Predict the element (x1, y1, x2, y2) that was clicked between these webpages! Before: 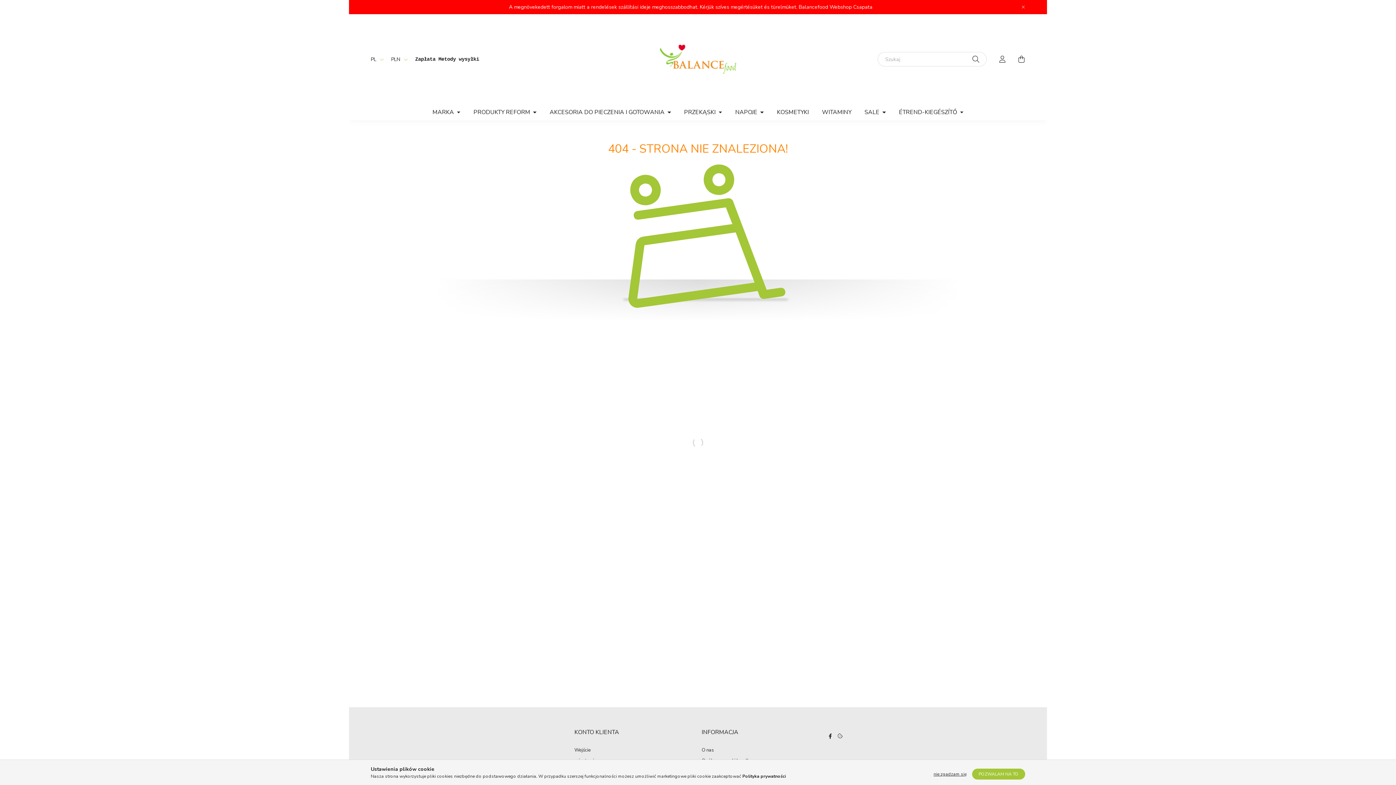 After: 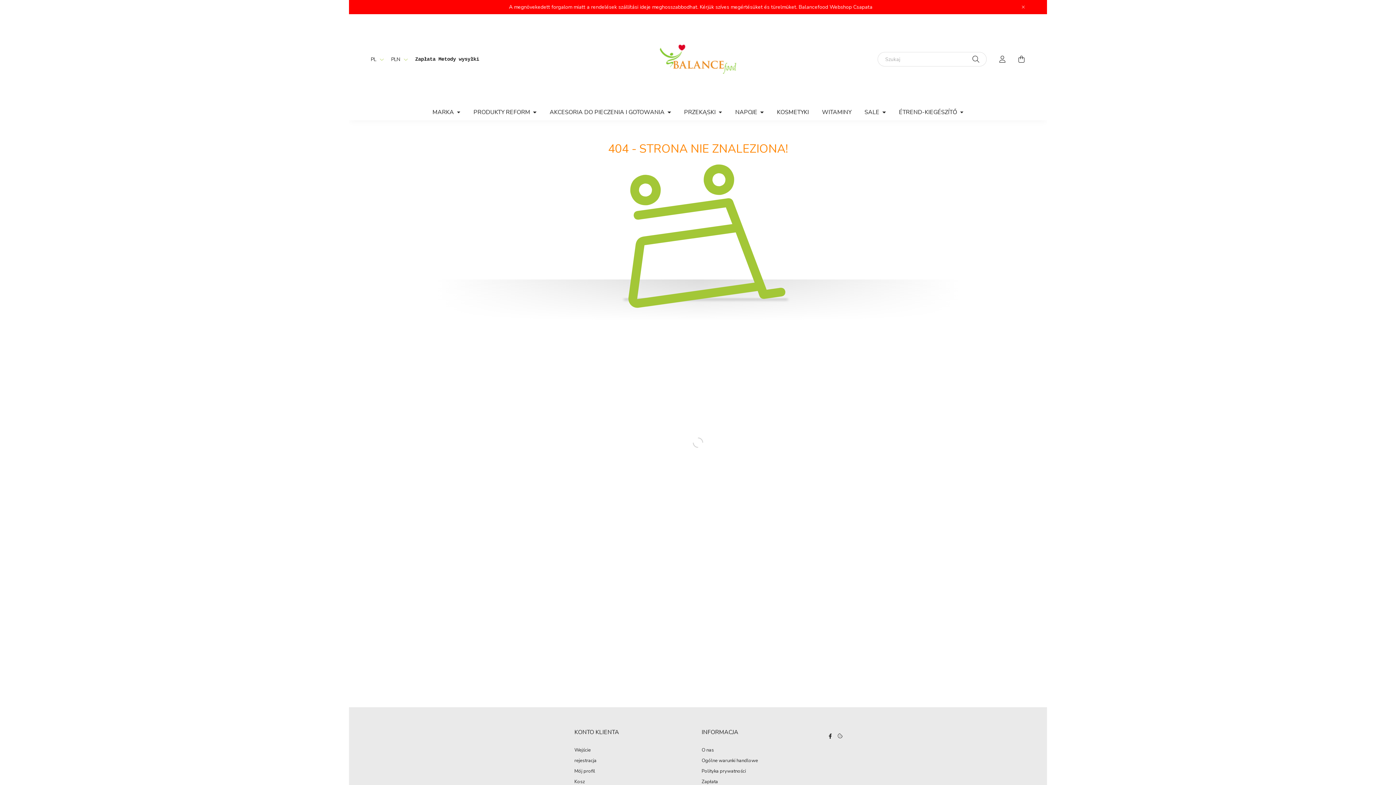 Action: label: POZWALAM NA TO bbox: (972, 769, 1025, 780)